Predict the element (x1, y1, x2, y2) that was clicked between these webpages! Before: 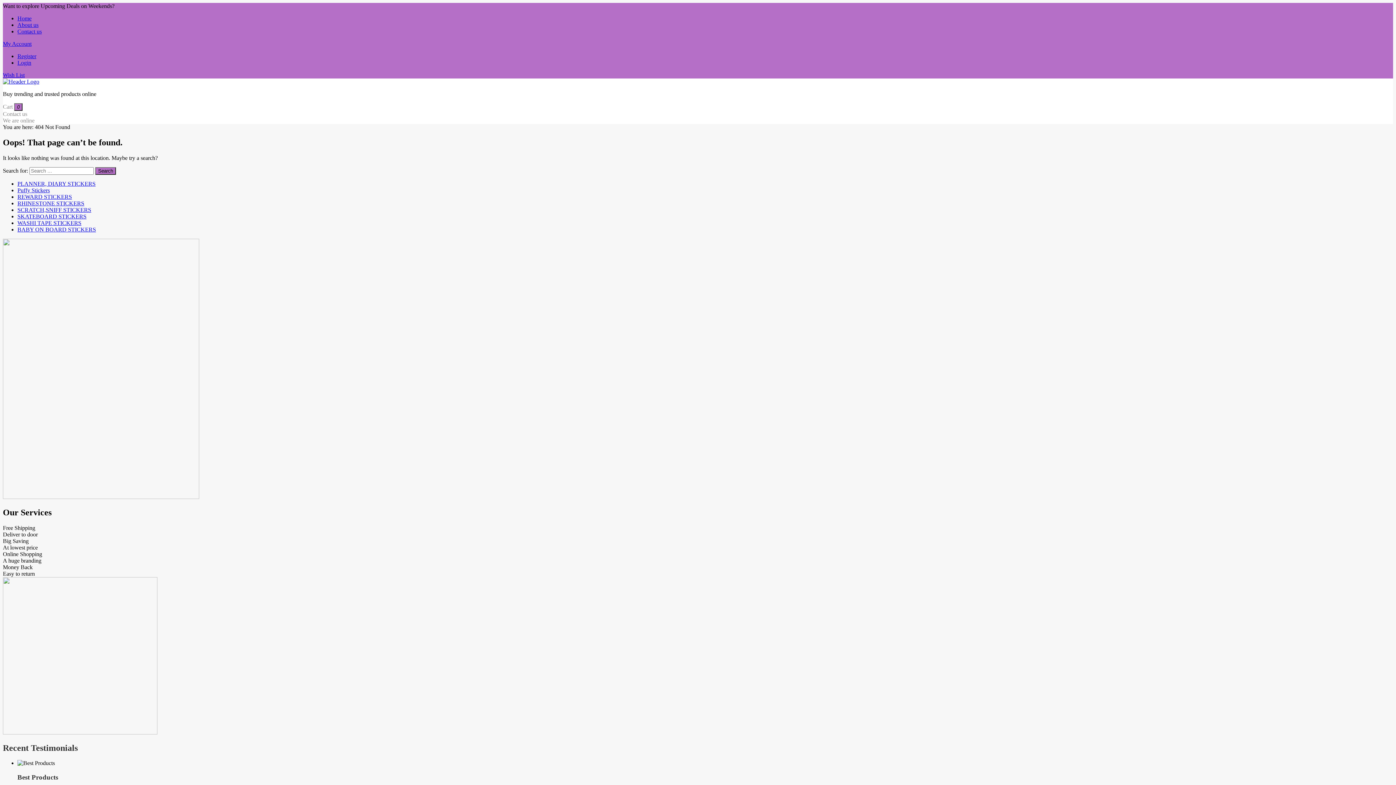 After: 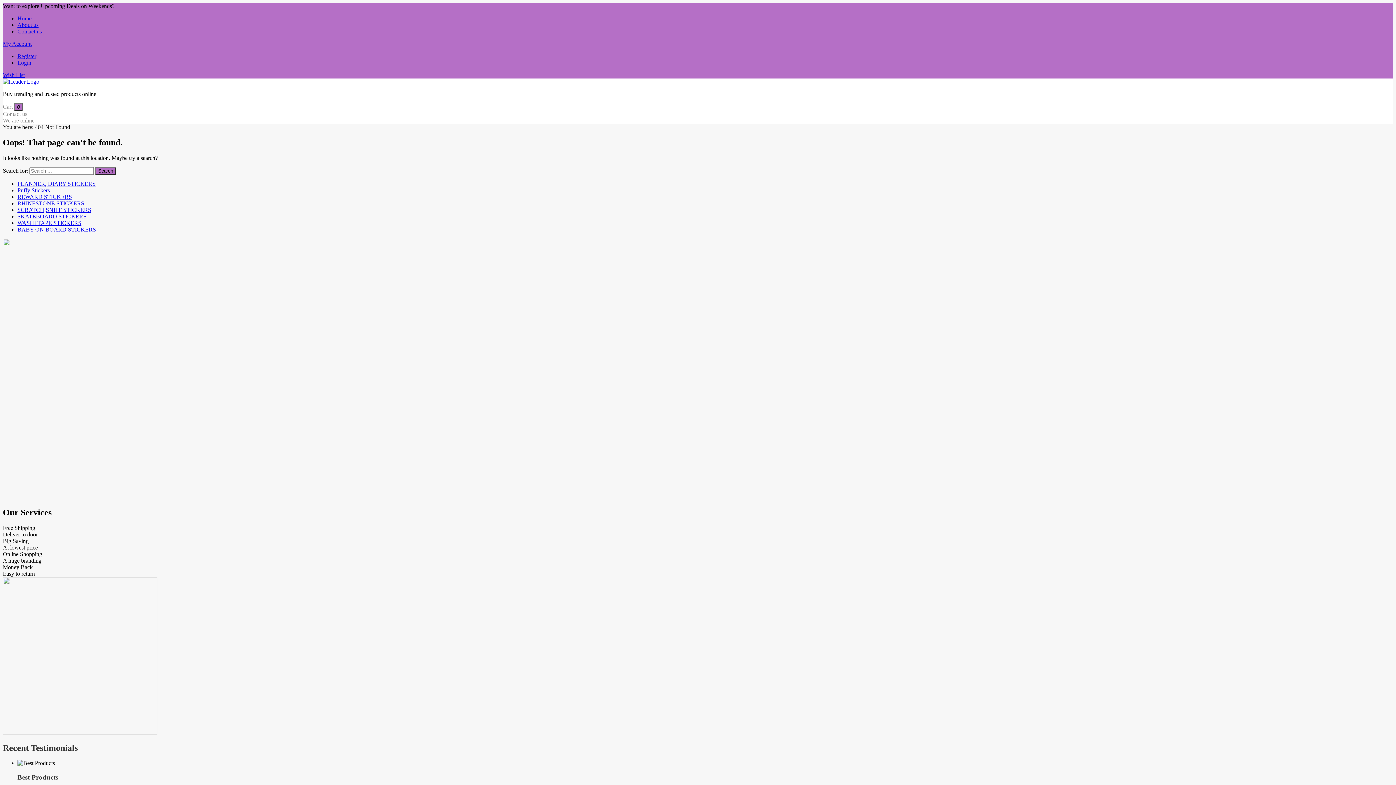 Action: bbox: (2, 729, 157, 735)